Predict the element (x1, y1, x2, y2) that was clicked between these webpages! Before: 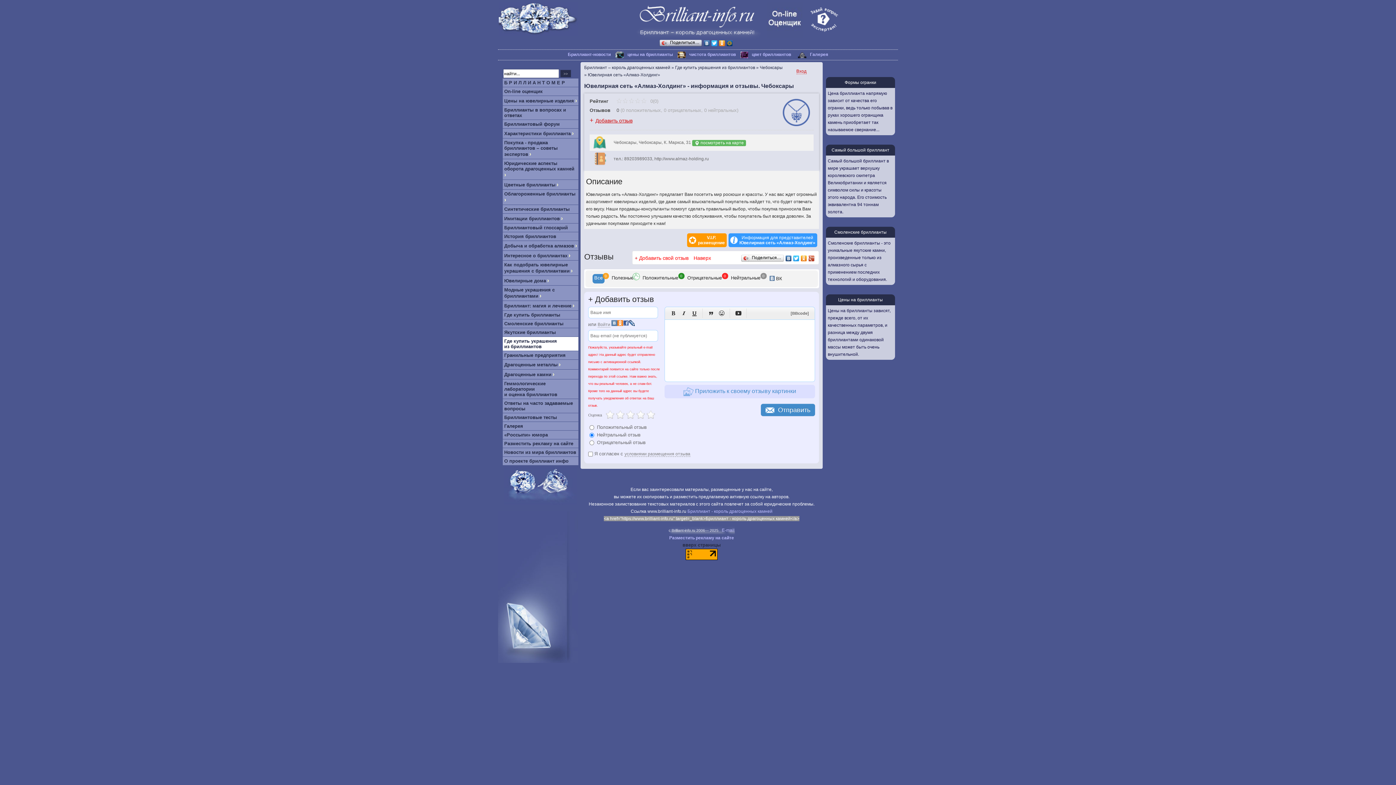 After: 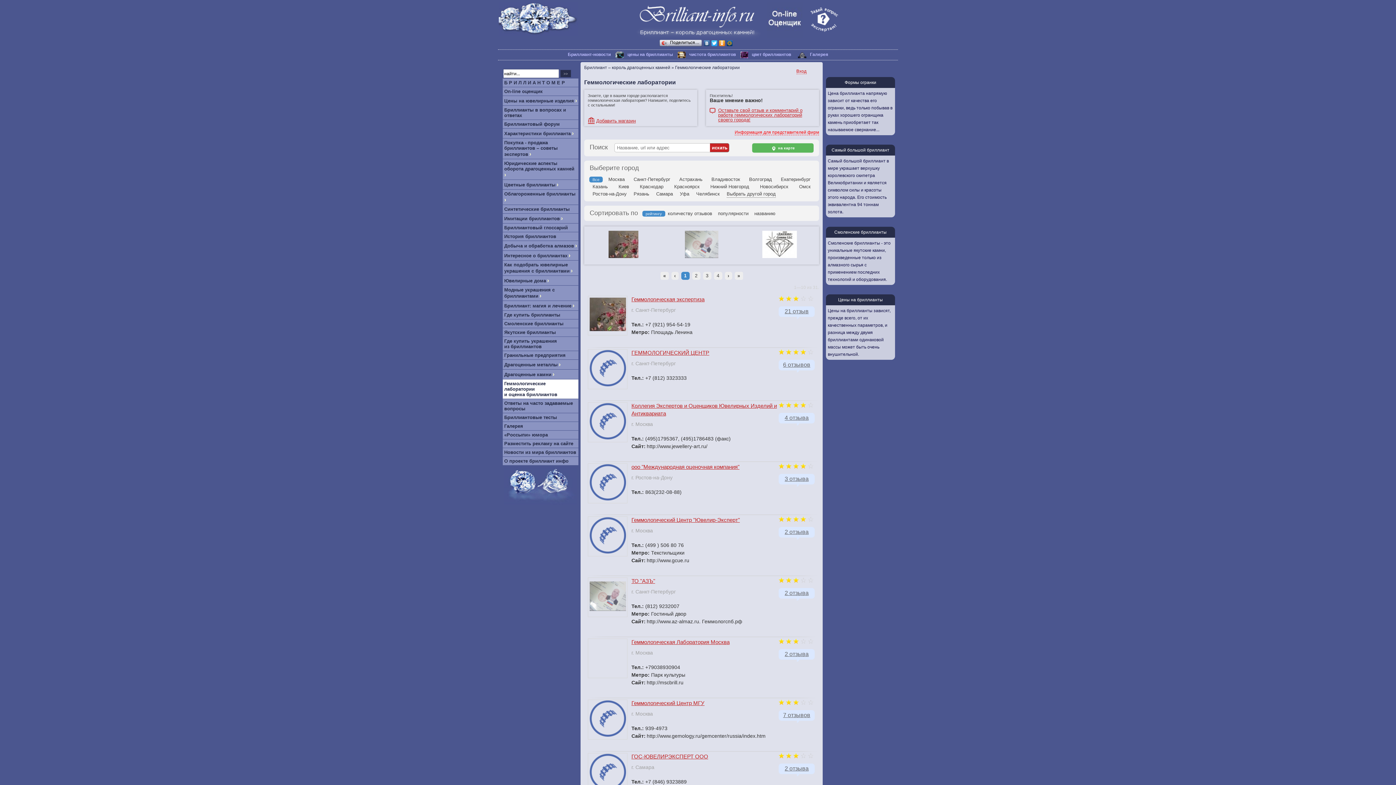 Action: bbox: (504, 381, 557, 397) label: Геммологические лаборатории
и оценка бриллиантов